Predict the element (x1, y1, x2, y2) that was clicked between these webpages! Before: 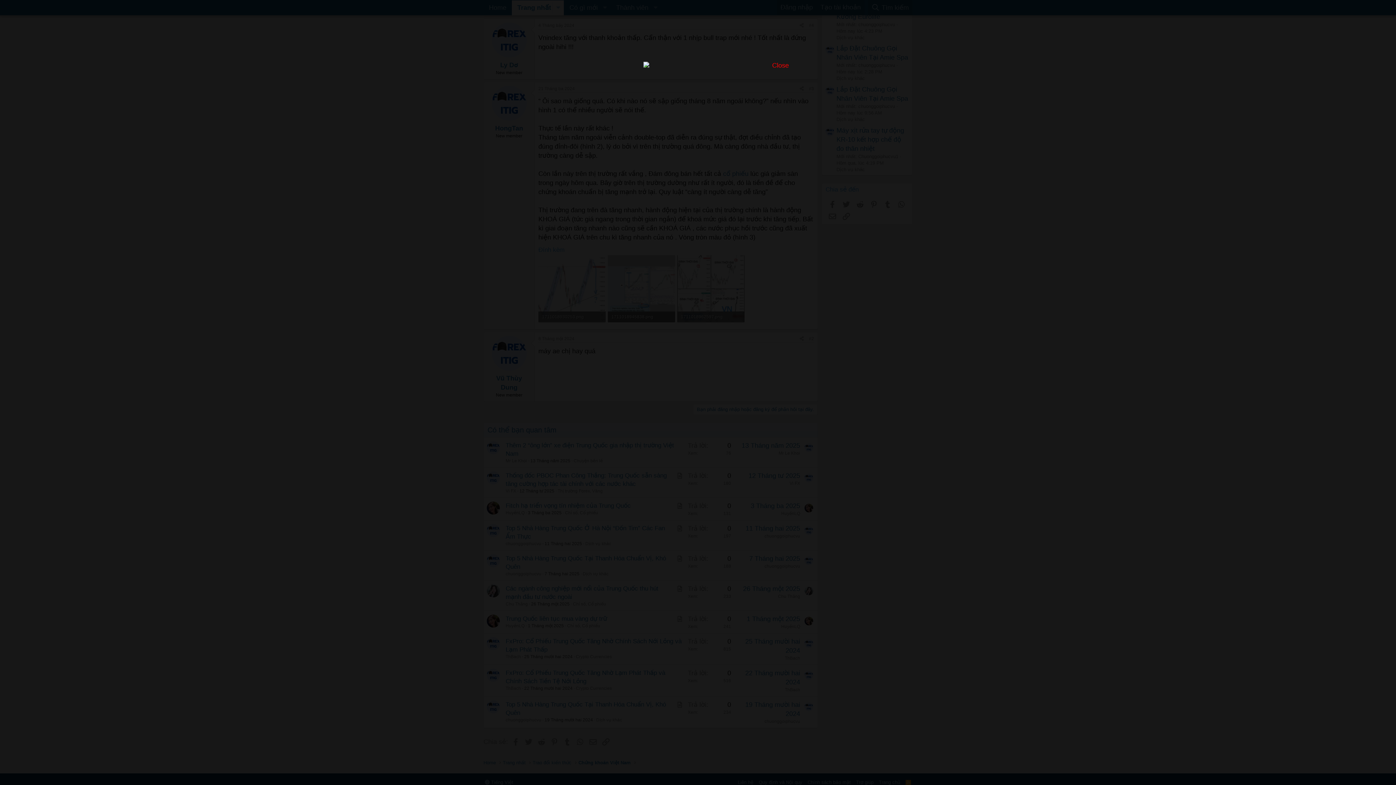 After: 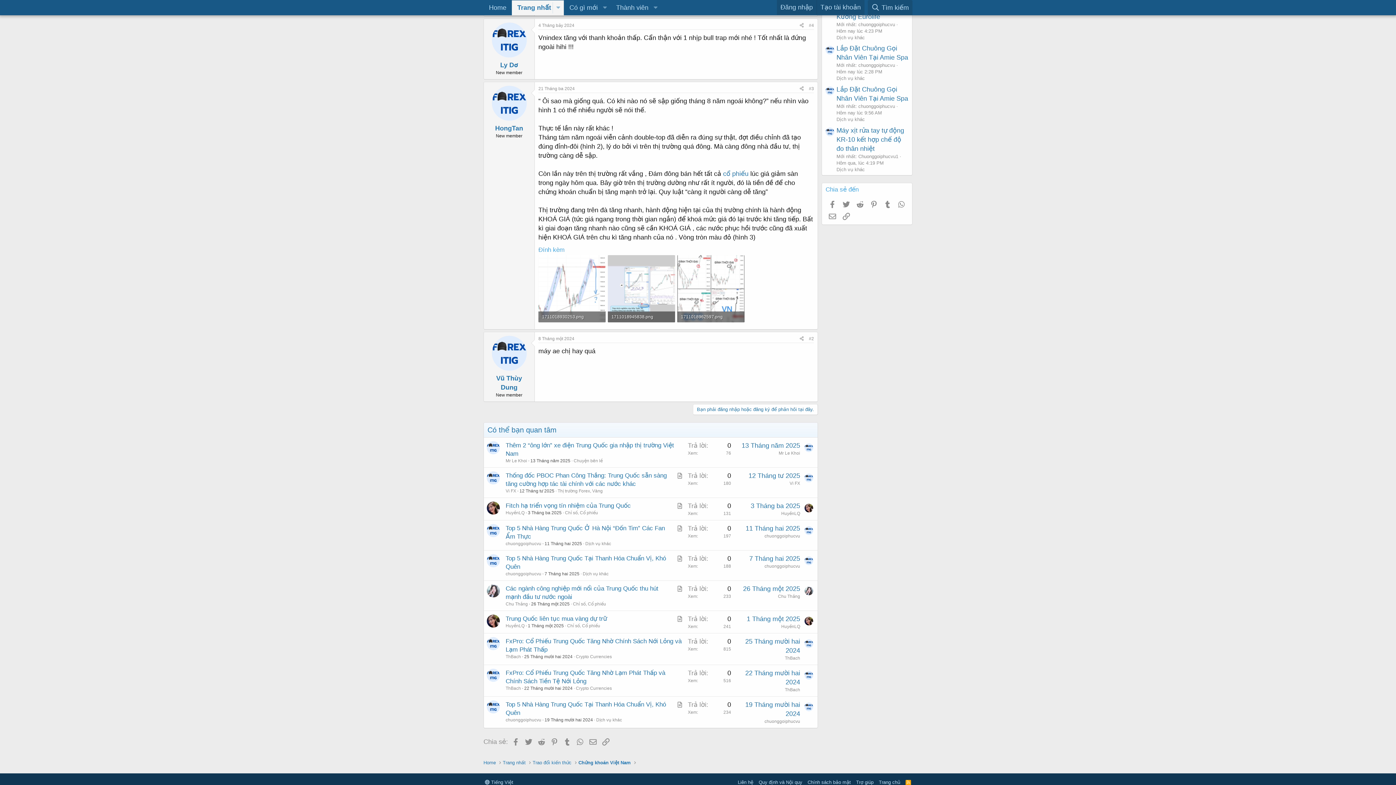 Action: bbox: (772, 61, 789, 70) label: Close